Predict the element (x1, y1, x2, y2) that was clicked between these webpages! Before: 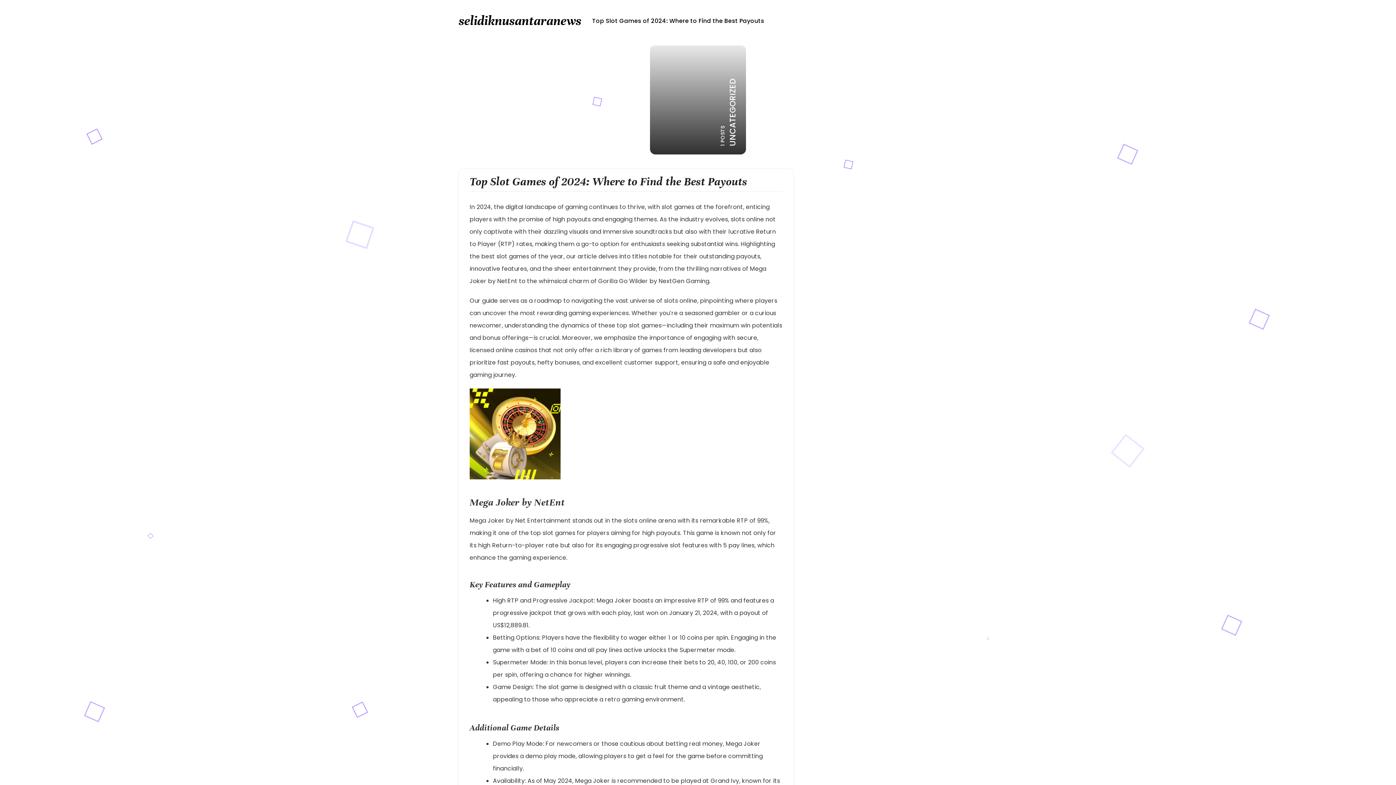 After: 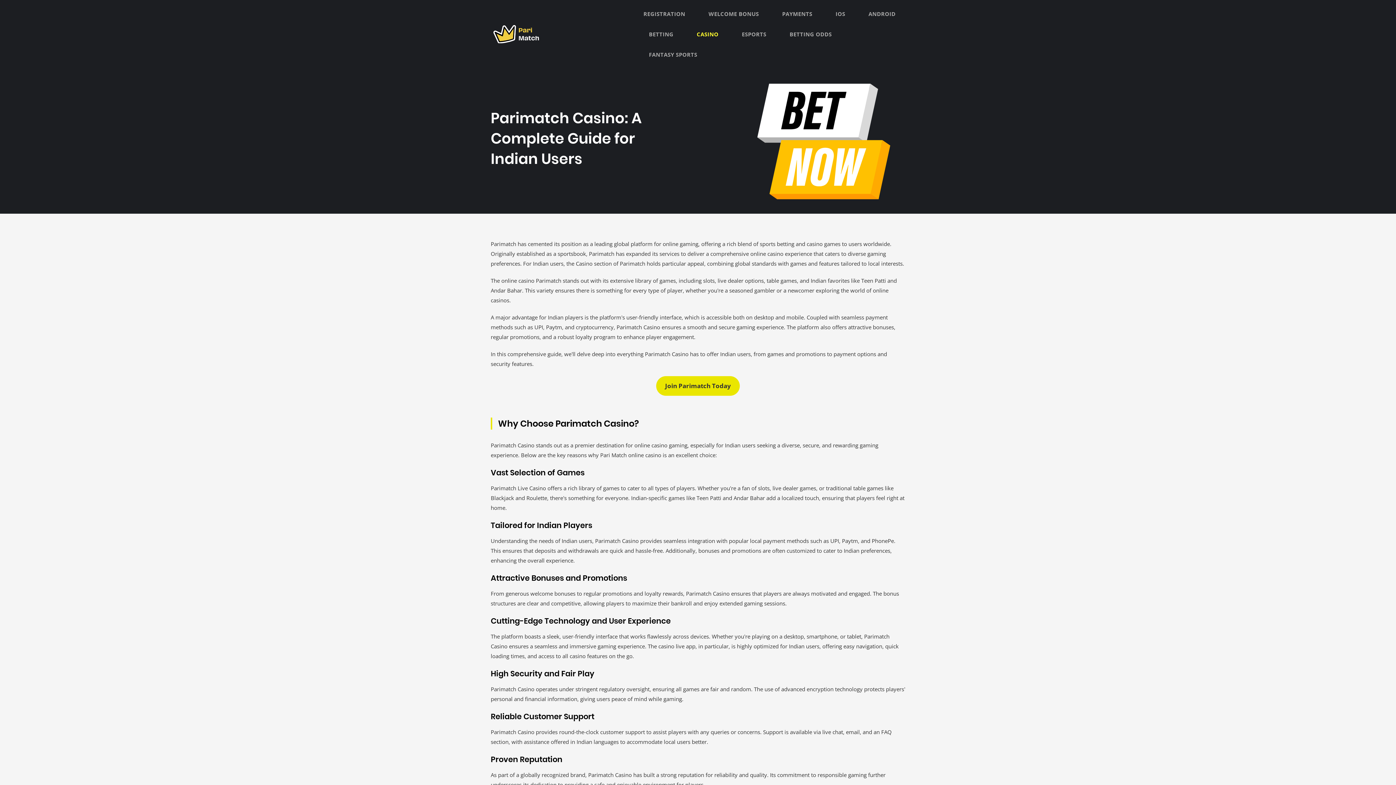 Action: bbox: (469, 473, 560, 481)